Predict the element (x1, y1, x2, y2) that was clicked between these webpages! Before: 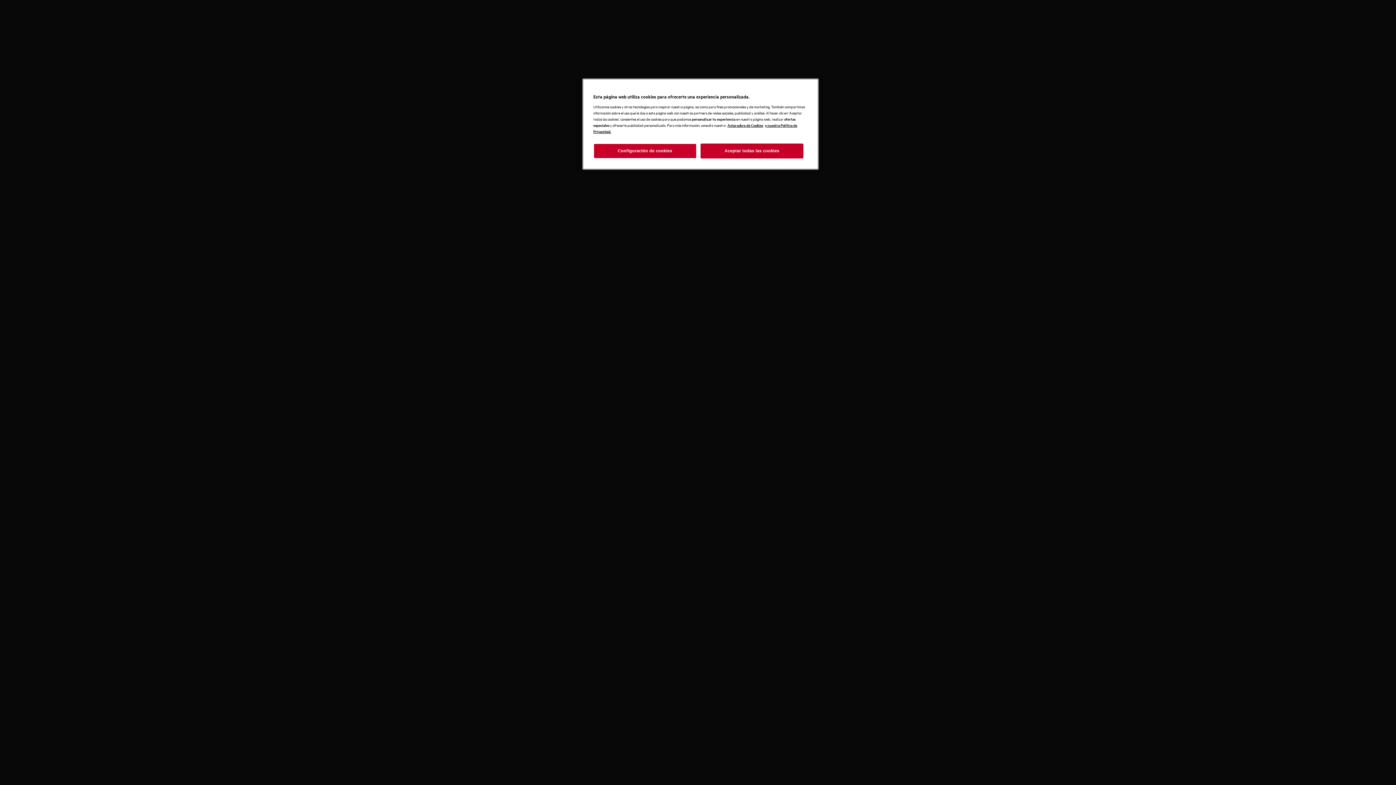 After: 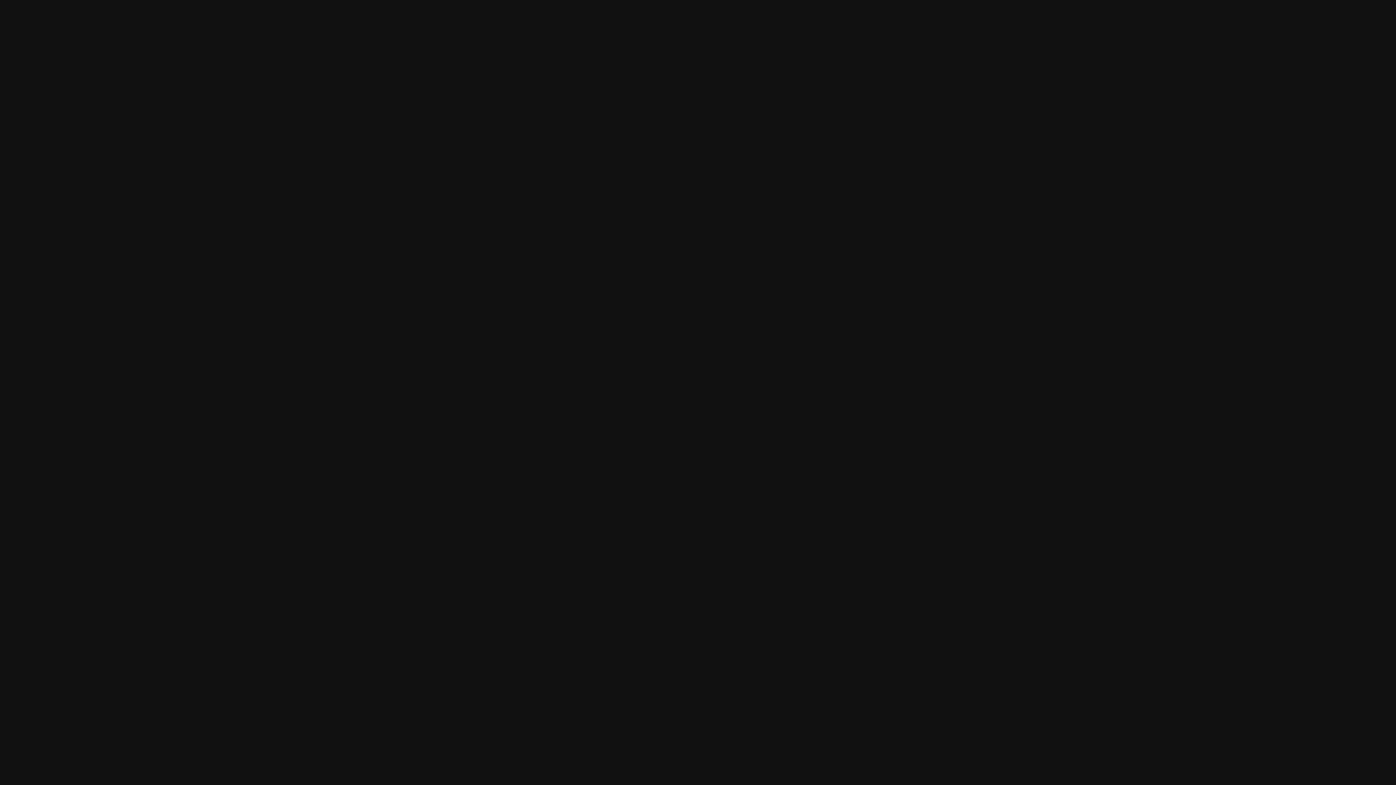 Action: label: Aceptar todas las cookies bbox: (700, 143, 803, 158)